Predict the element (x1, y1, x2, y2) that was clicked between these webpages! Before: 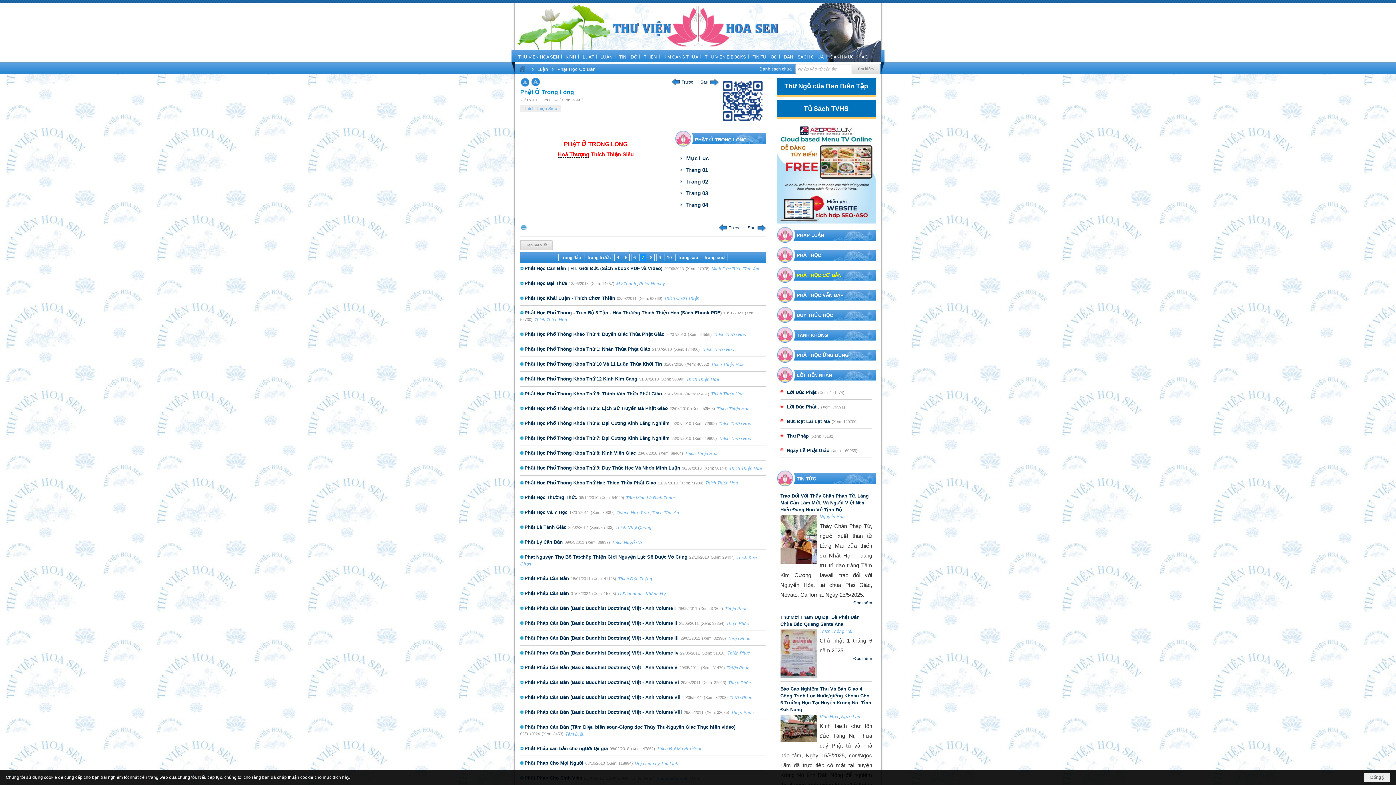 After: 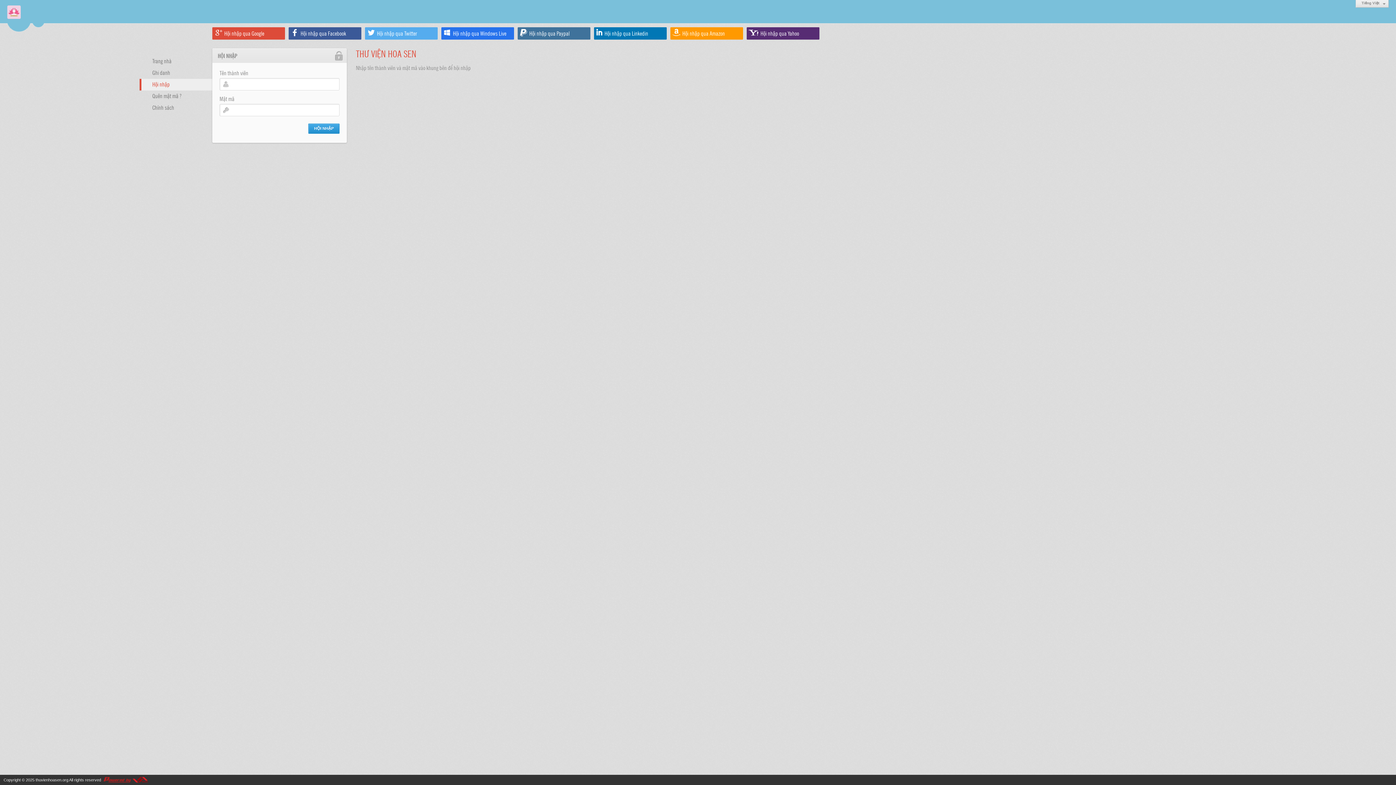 Action: bbox: (520, 240, 552, 250) label: Tạo bài viết